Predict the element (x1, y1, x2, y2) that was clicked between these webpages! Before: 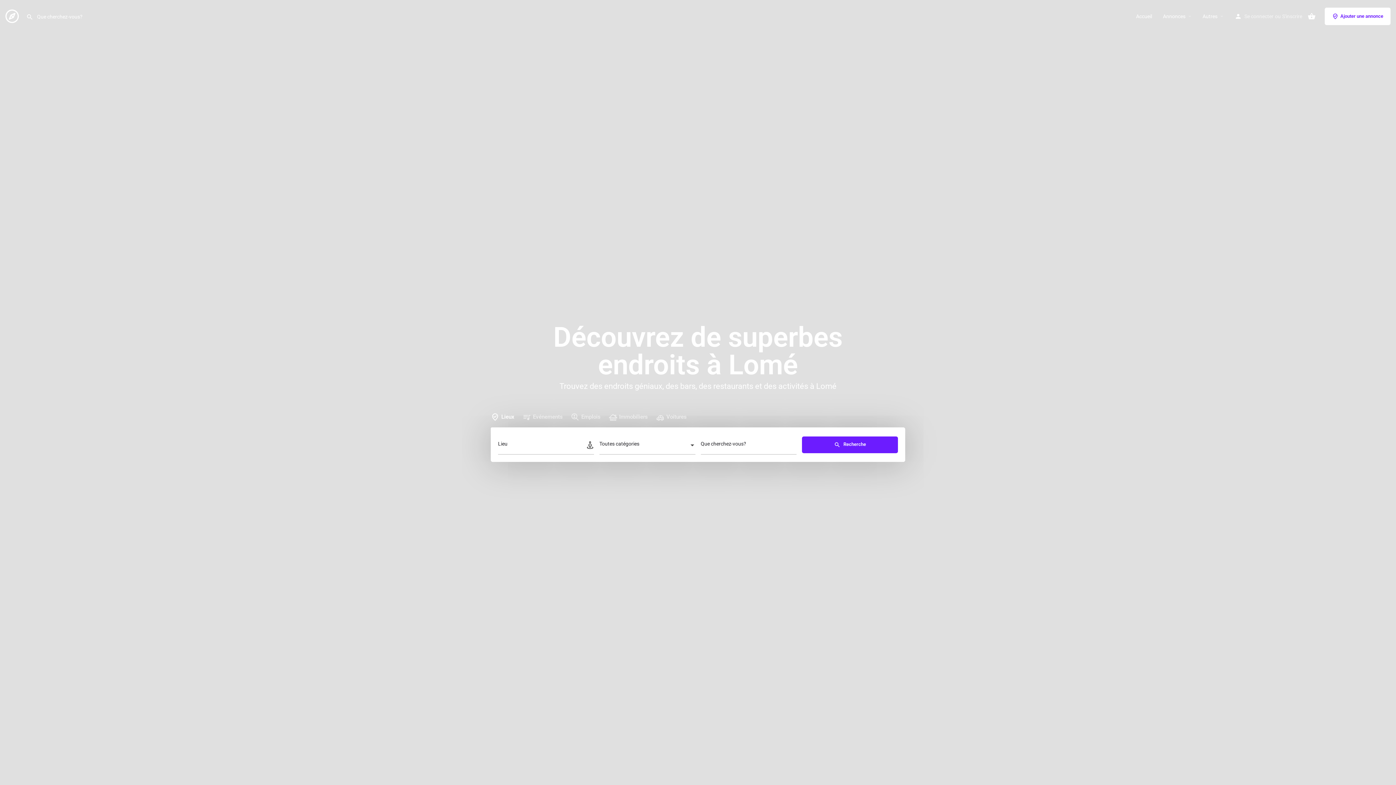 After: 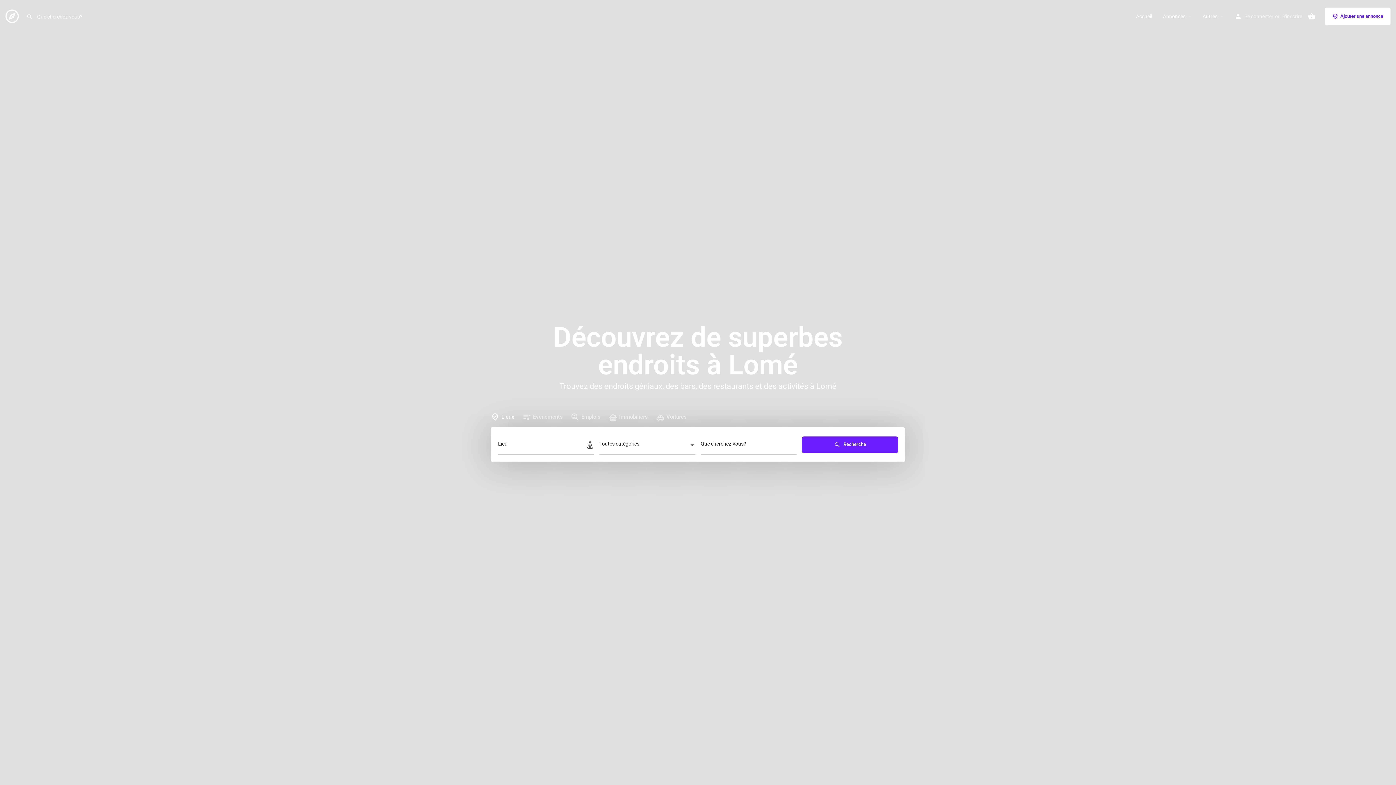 Action: bbox: (490, 408, 518, 426) label: Lieux